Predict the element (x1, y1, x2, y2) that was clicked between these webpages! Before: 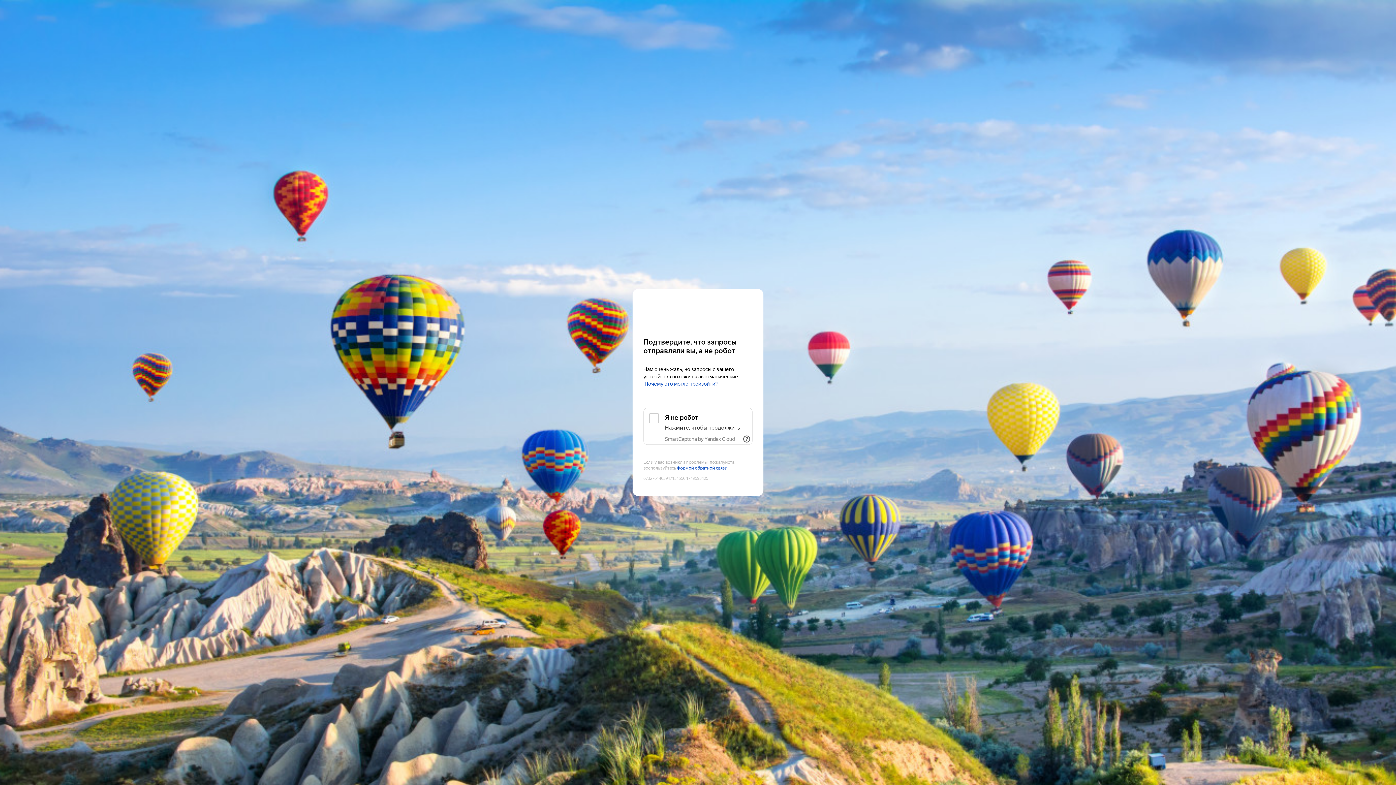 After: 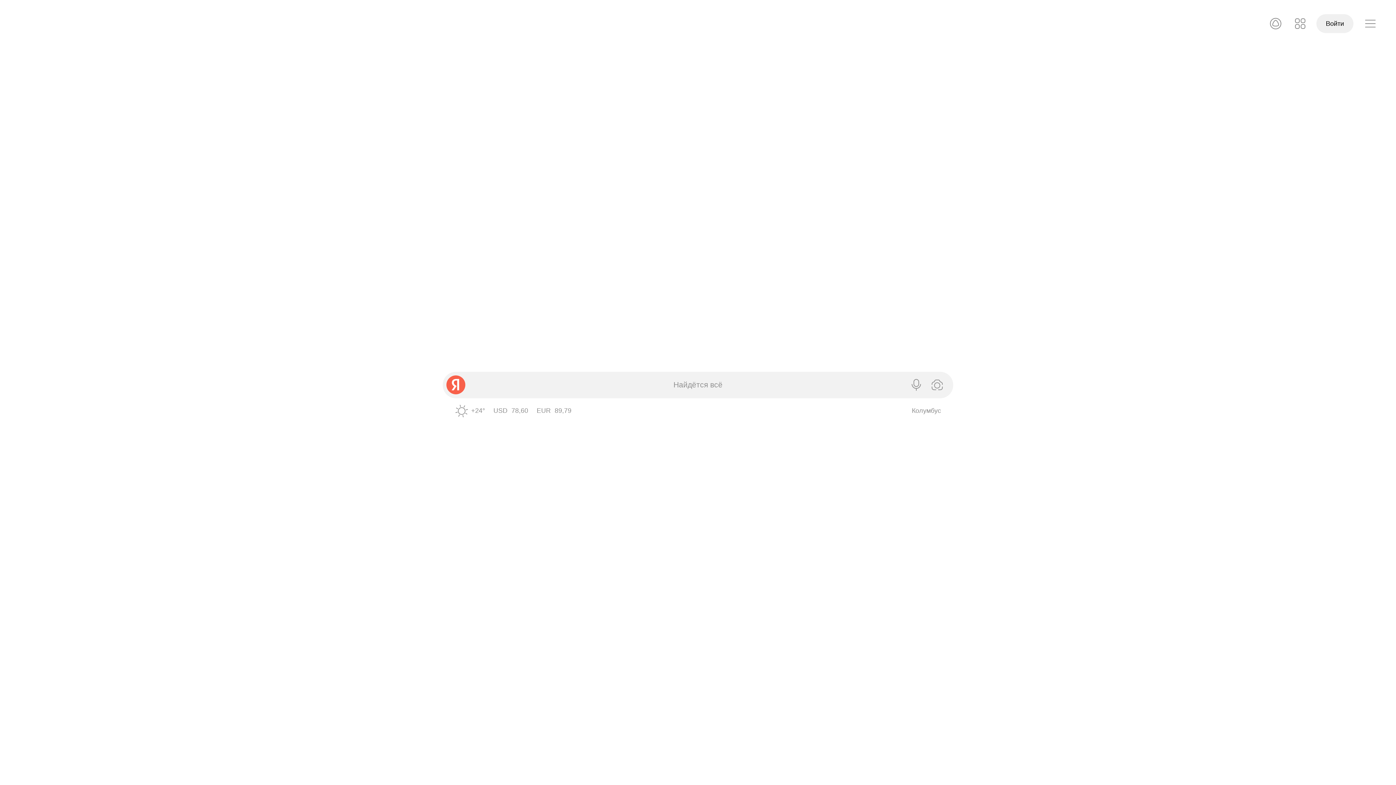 Action: bbox: (643, 303, 752, 316) label: Yandex